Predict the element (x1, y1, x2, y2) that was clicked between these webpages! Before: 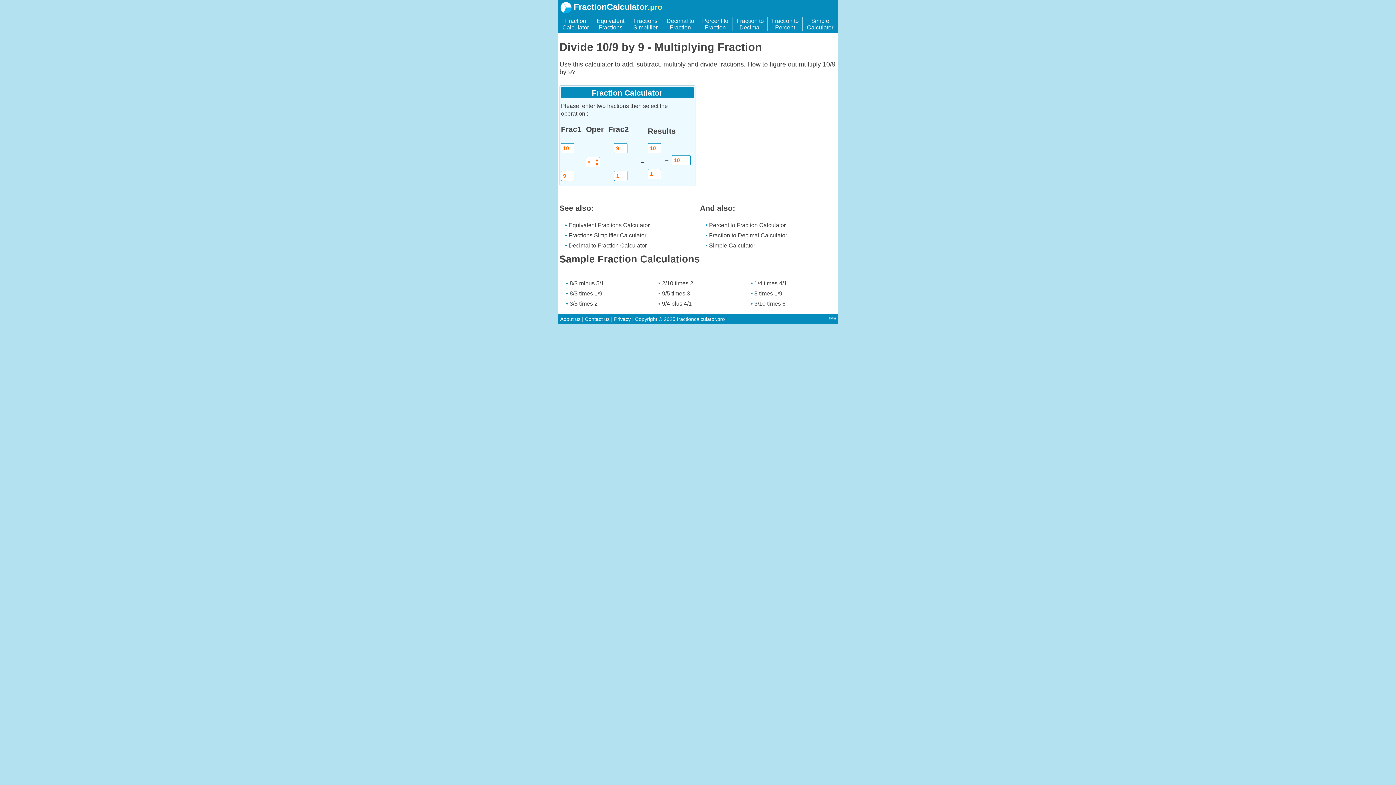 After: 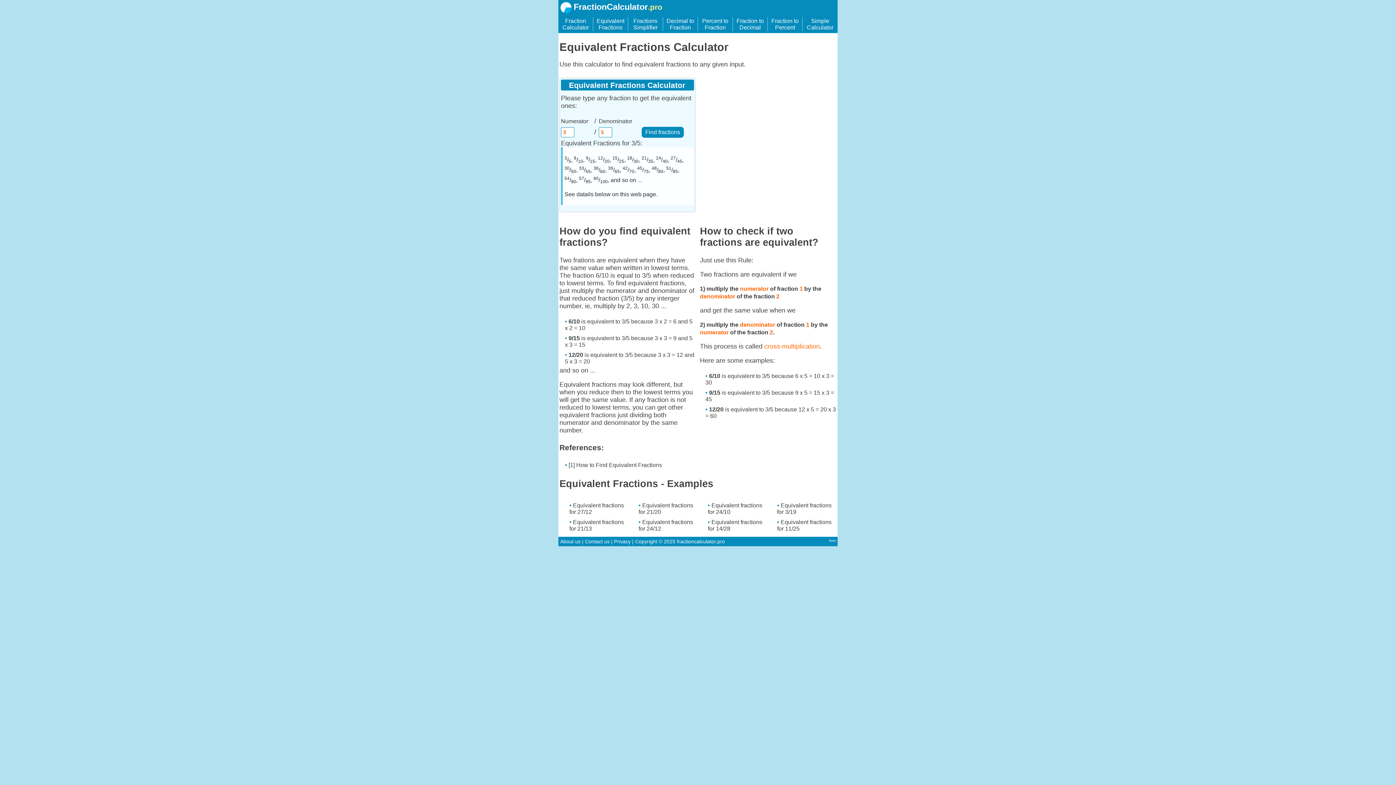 Action: label: Equivalent Fractions Calculator bbox: (568, 222, 649, 228)